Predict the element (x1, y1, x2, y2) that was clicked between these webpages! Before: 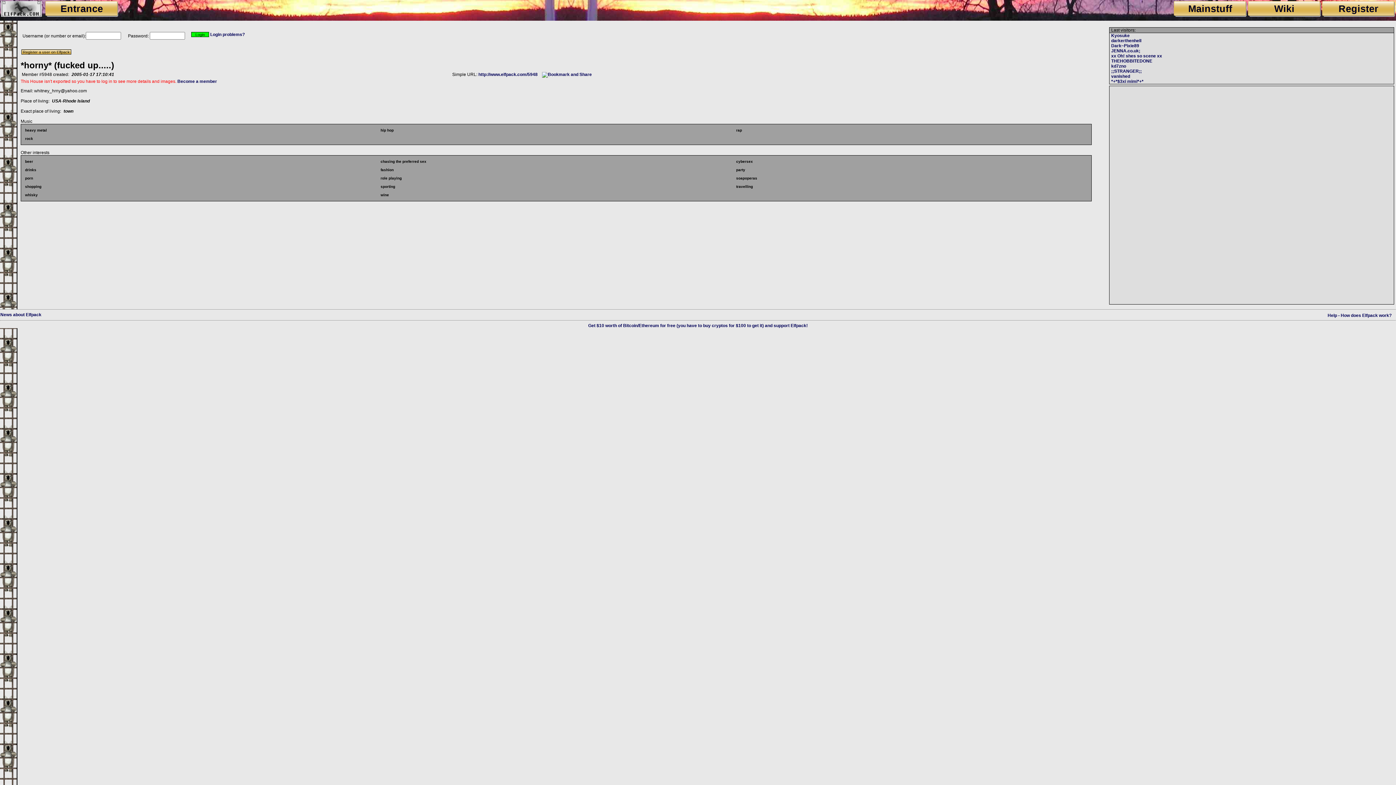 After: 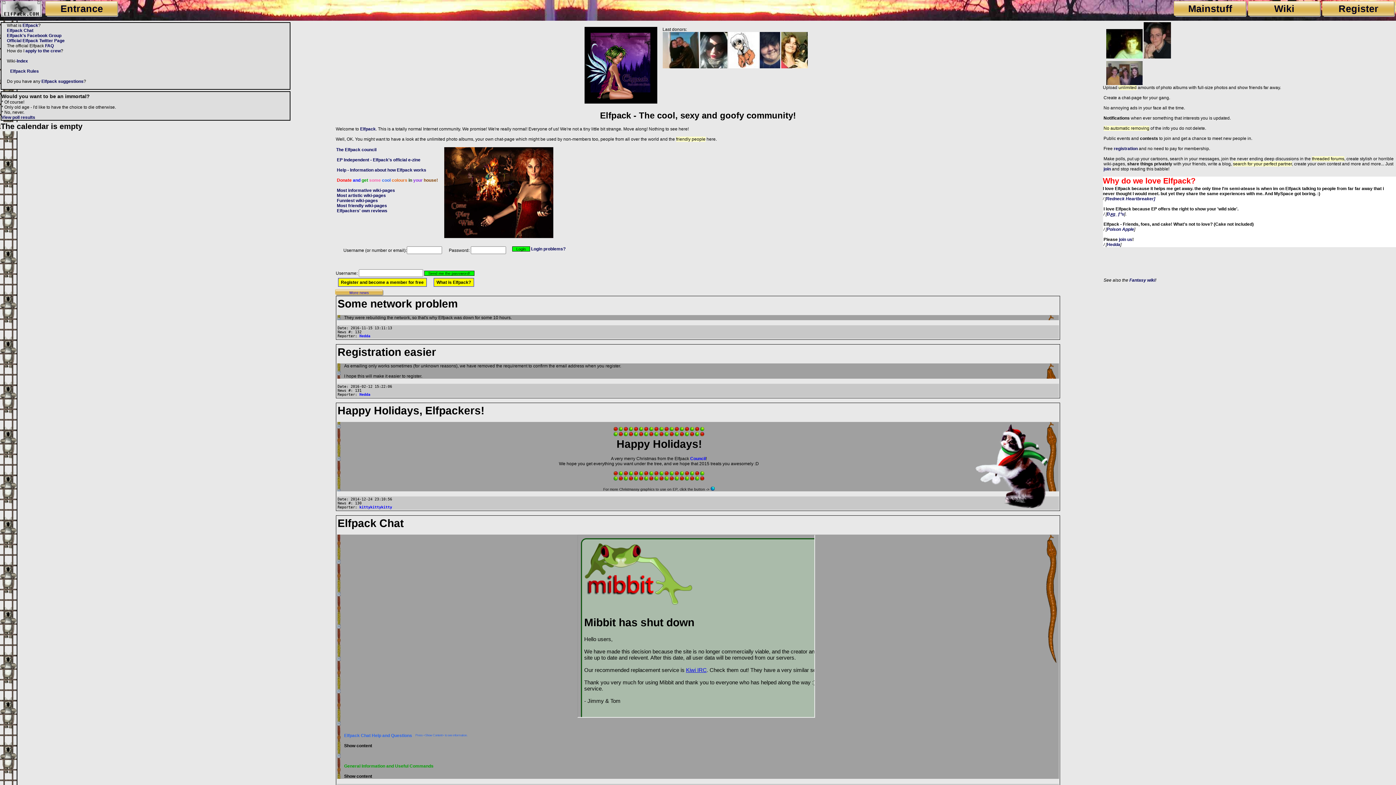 Action: bbox: (45, 1, 118, 16) label:  Entrance 